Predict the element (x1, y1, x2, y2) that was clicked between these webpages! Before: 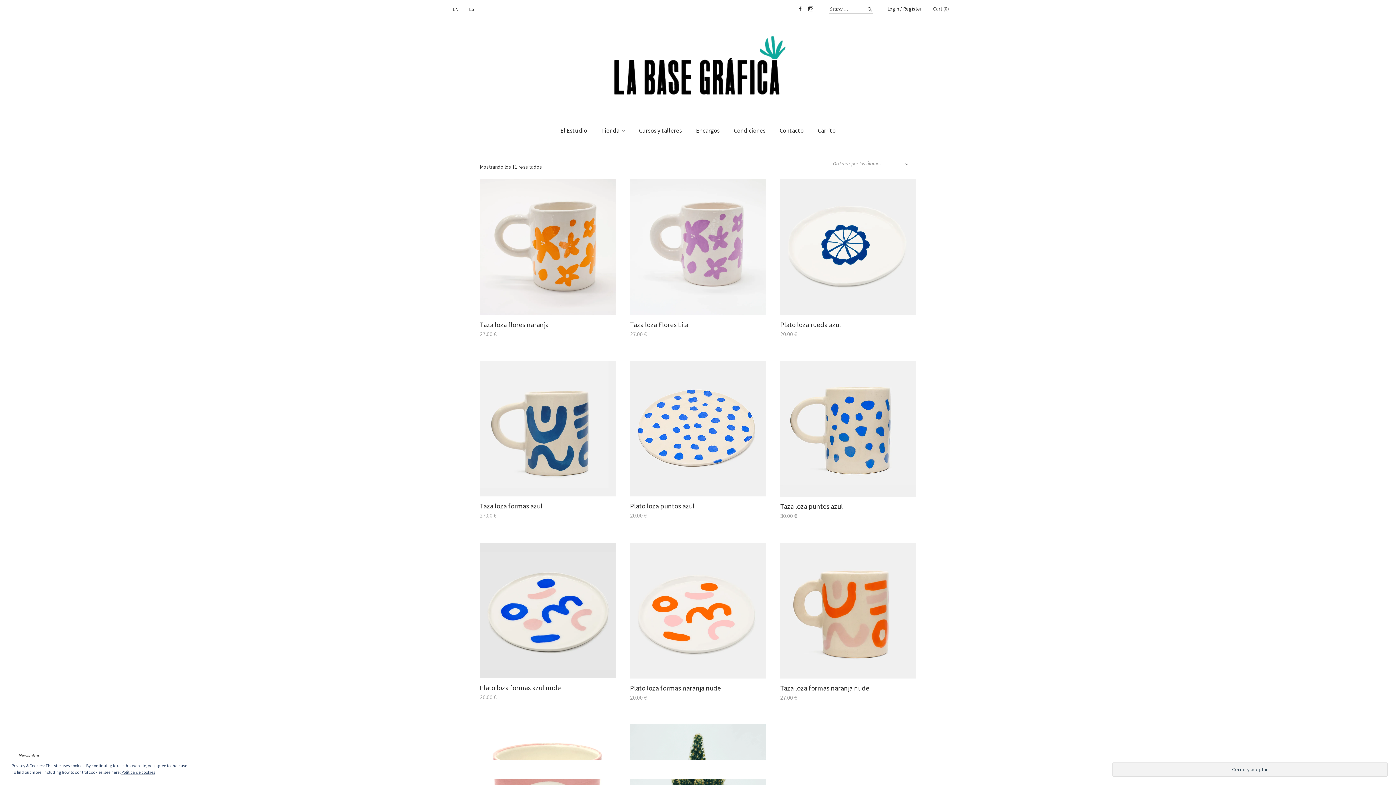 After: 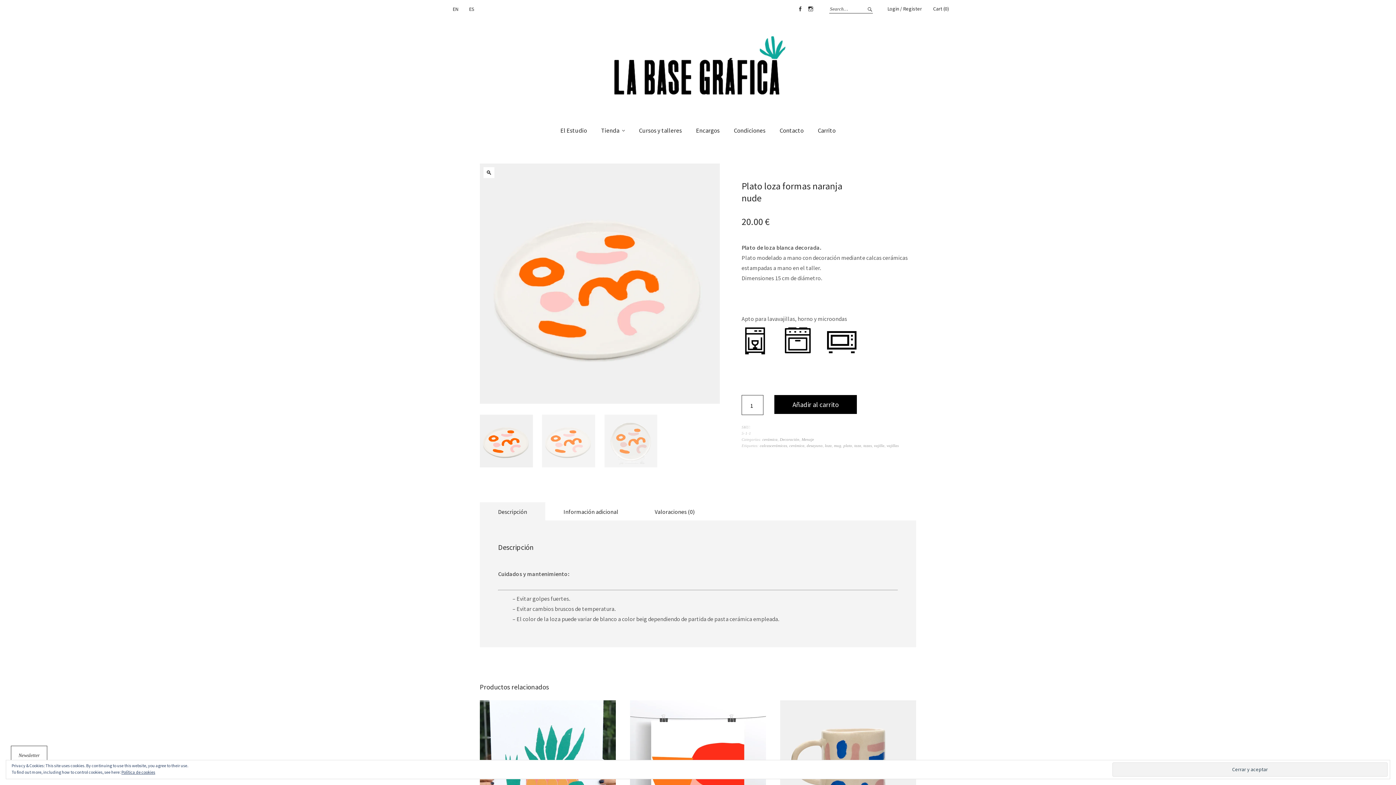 Action: bbox: (630, 542, 766, 701) label: Plato loza formas naranja nude
20.00 €